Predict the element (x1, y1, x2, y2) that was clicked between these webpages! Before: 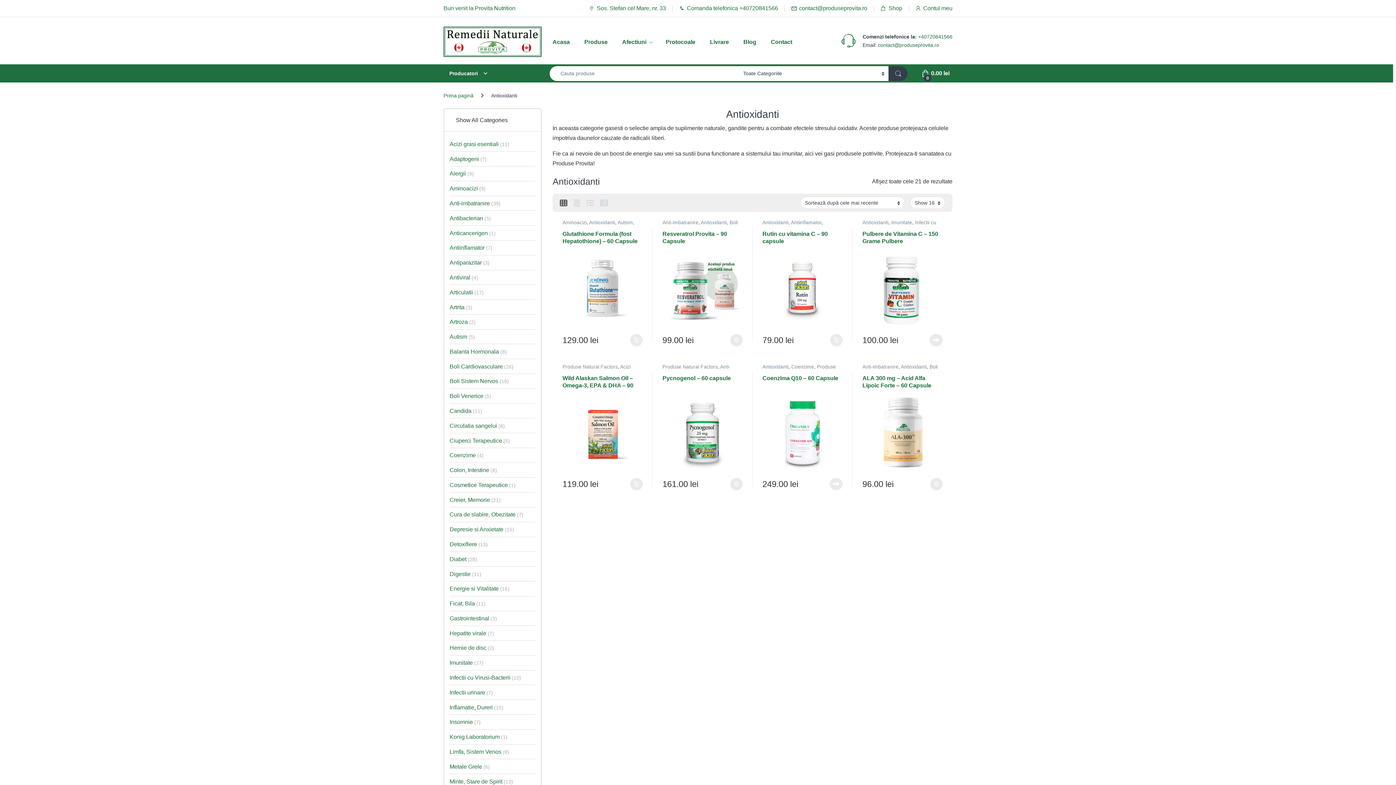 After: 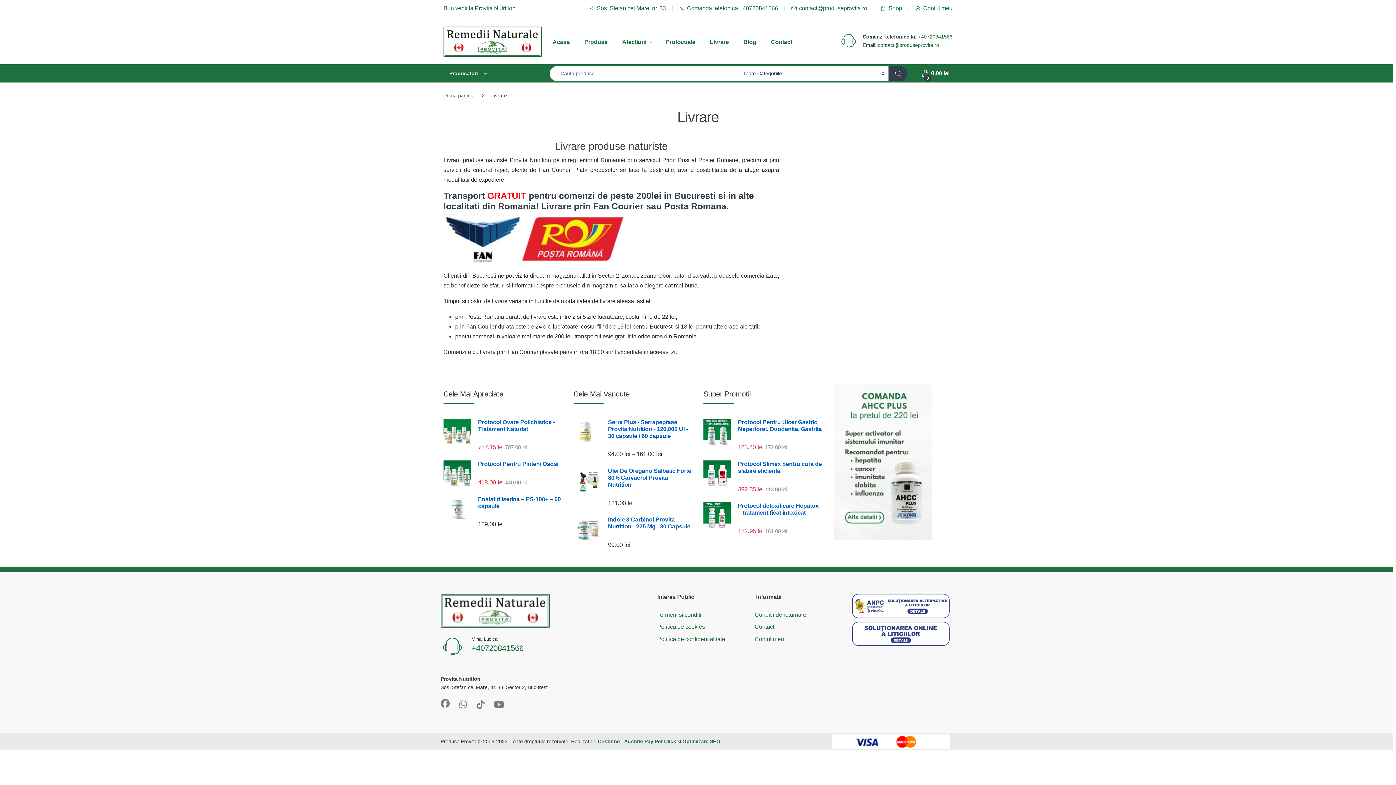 Action: label: Livrare bbox: (710, 32, 729, 51)